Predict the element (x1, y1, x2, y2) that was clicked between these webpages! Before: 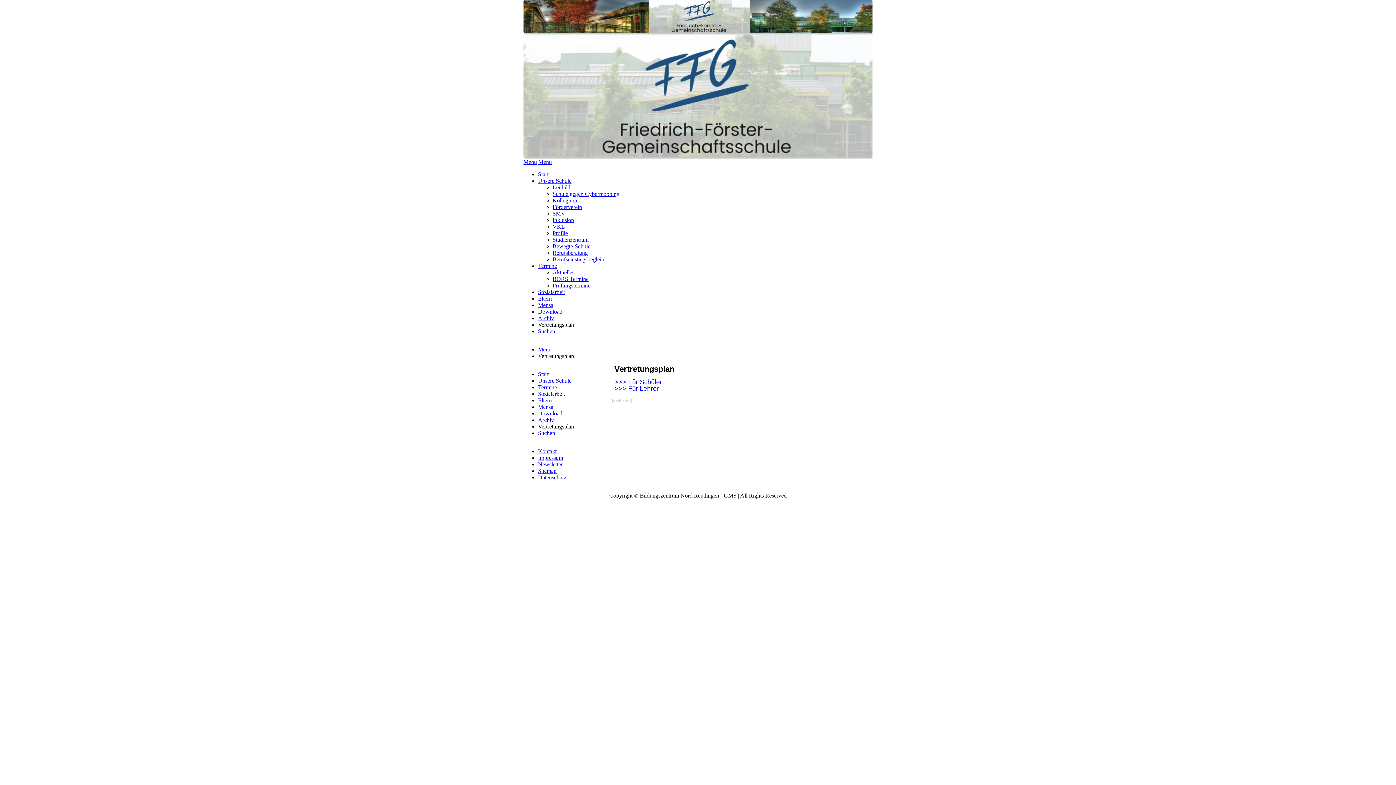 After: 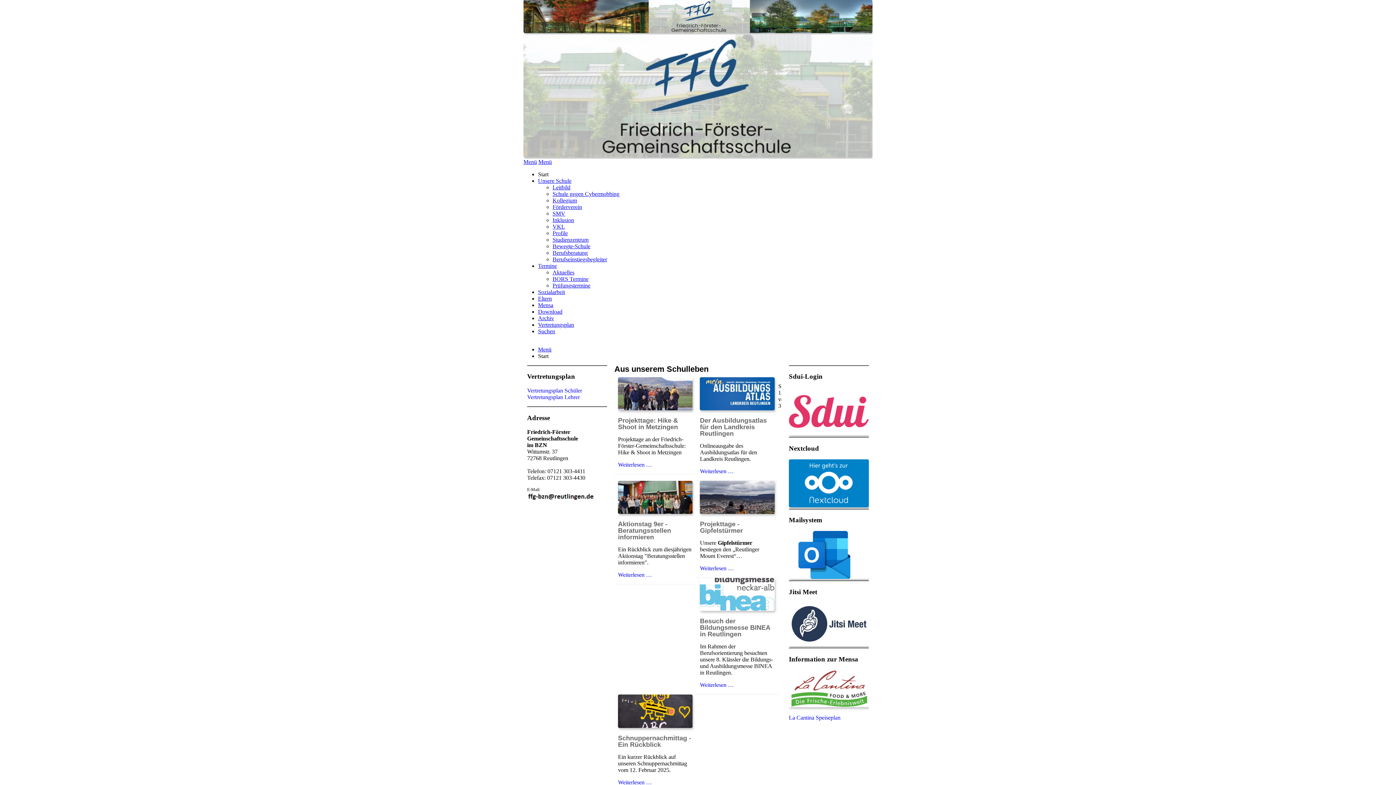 Action: label: Start bbox: (538, 171, 548, 177)